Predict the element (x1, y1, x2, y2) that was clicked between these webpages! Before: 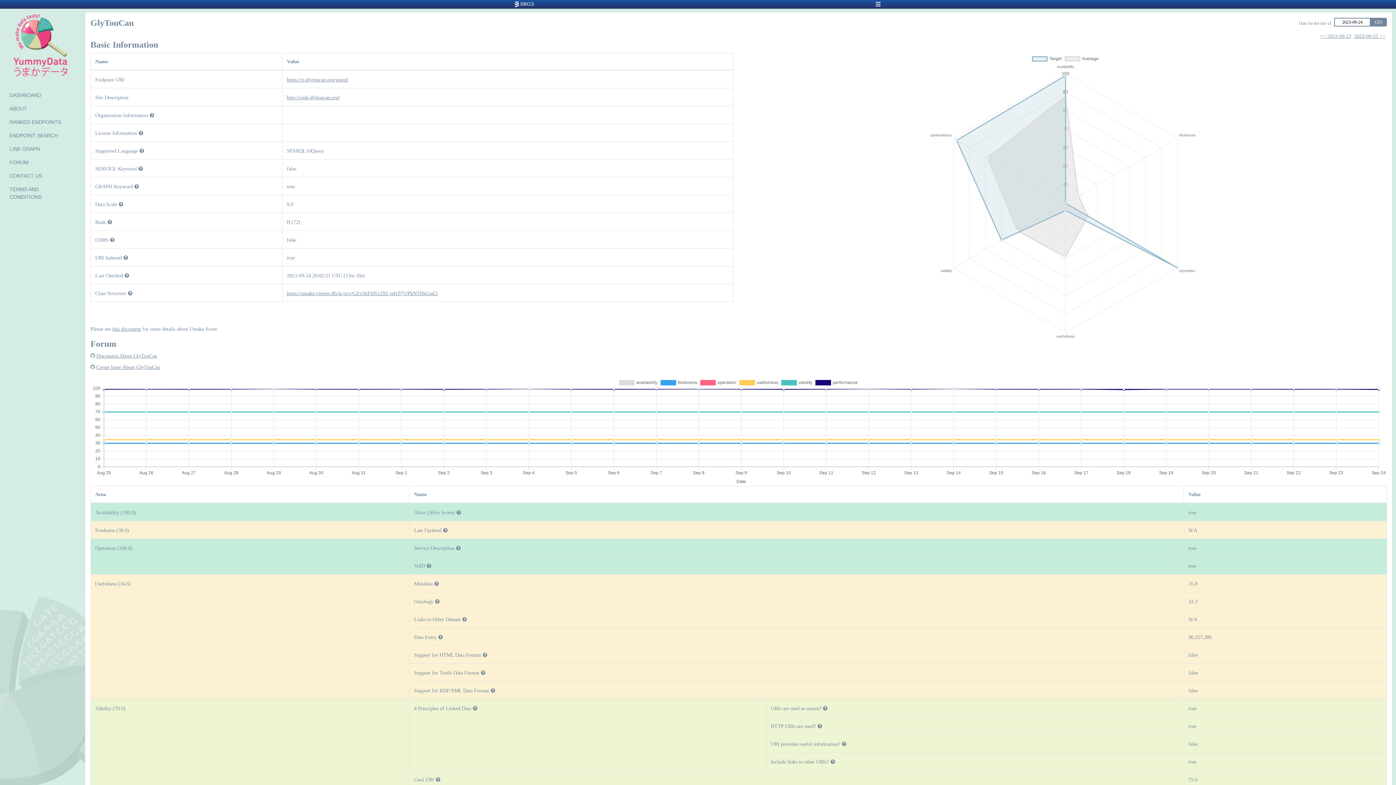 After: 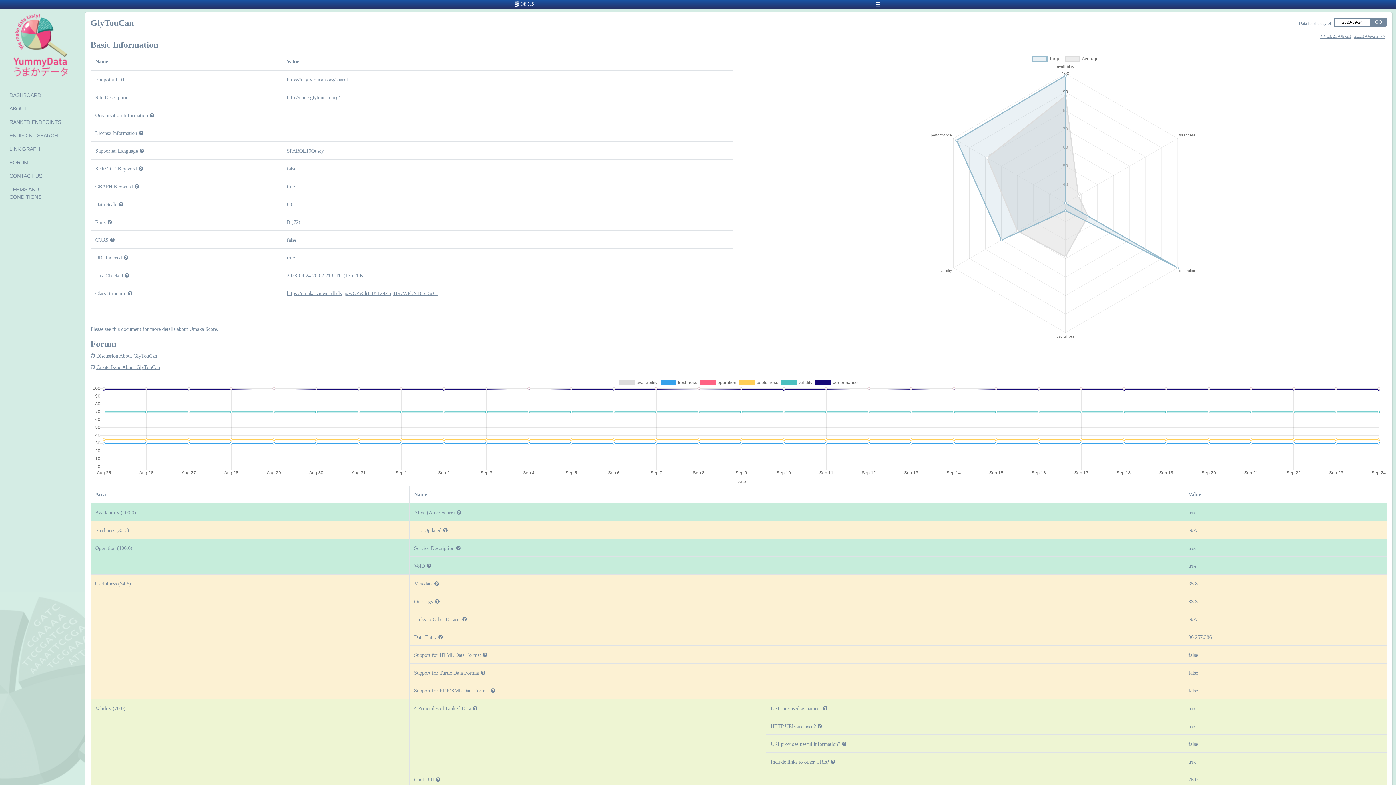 Action: bbox: (1370, 17, 1387, 26) label: GO